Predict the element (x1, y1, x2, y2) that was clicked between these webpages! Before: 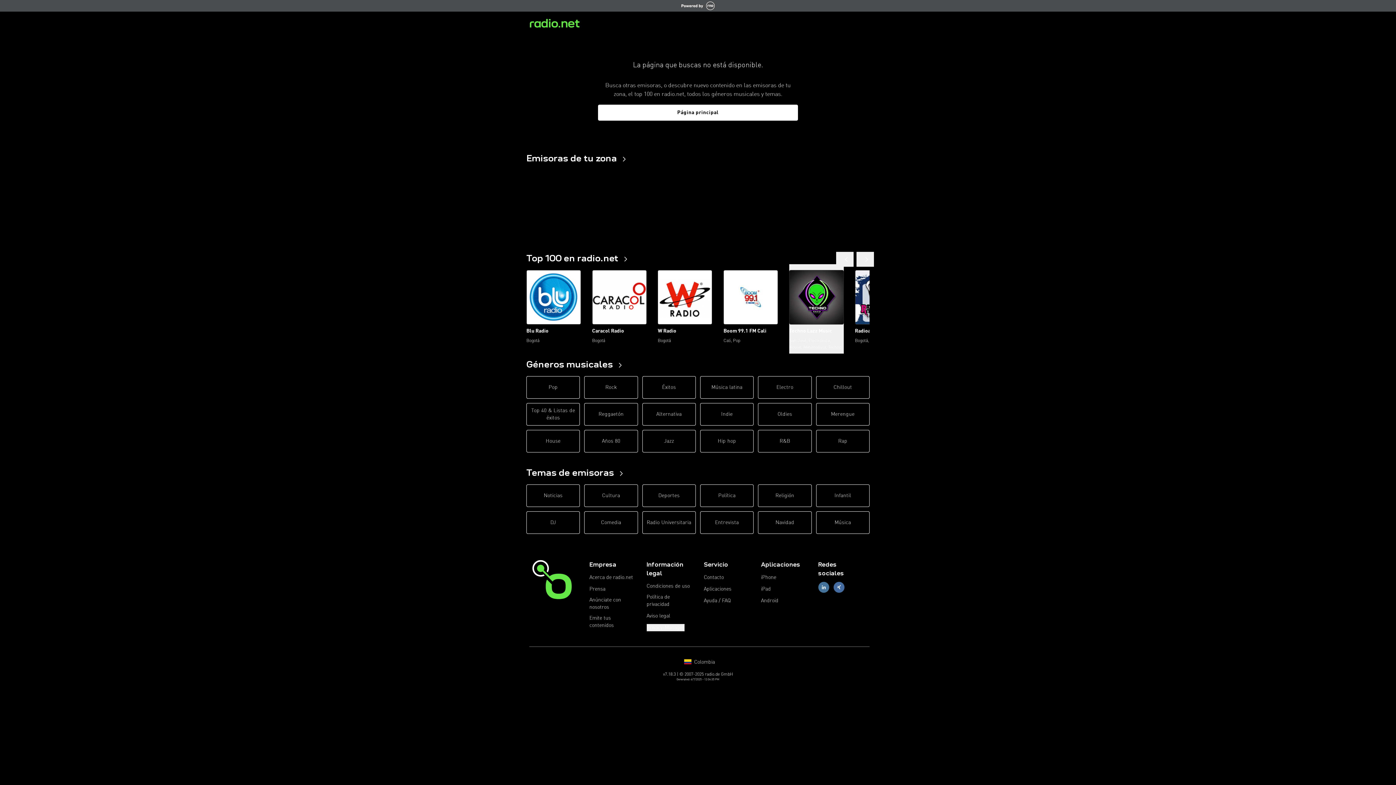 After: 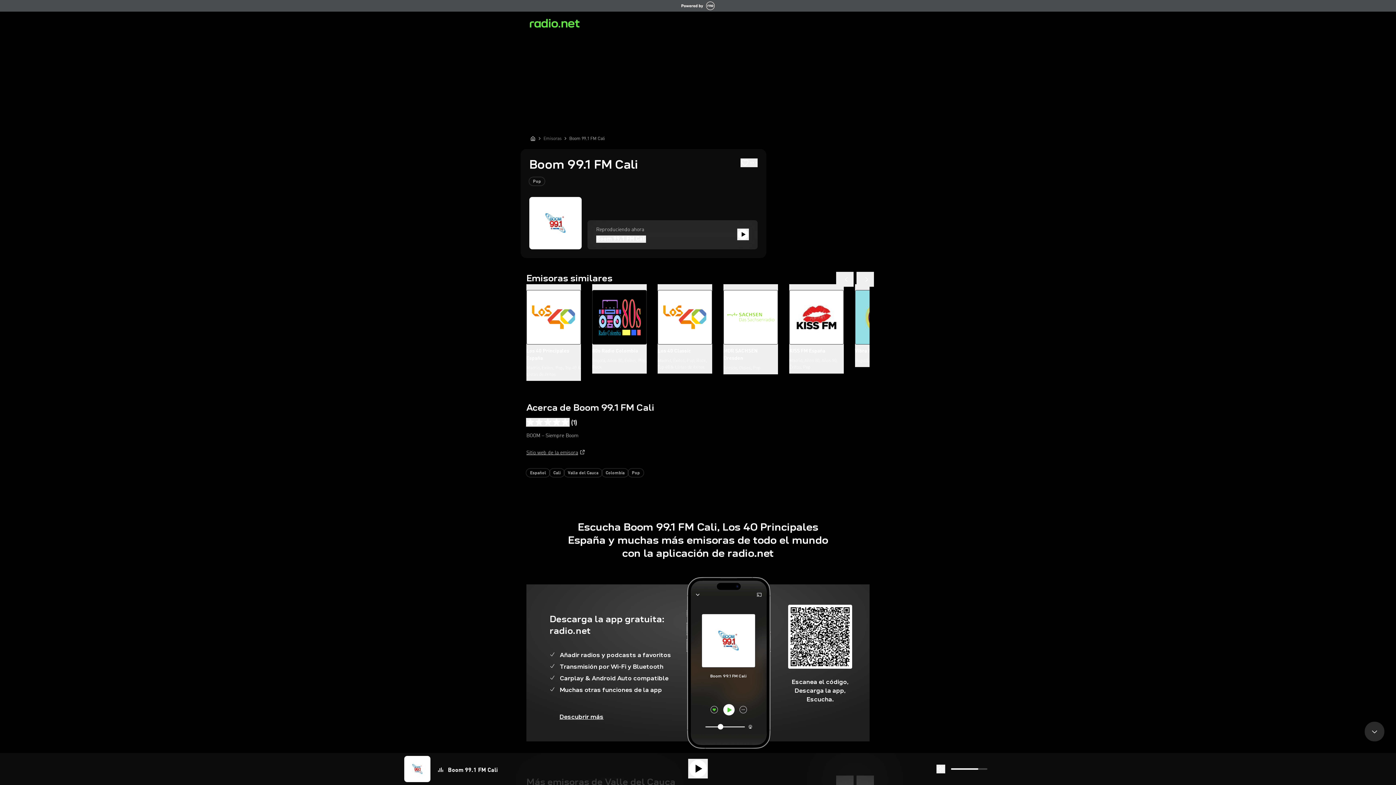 Action: label: Boom 99.1 FM Cali
Cali, Pop bbox: (723, 340, 778, 345)